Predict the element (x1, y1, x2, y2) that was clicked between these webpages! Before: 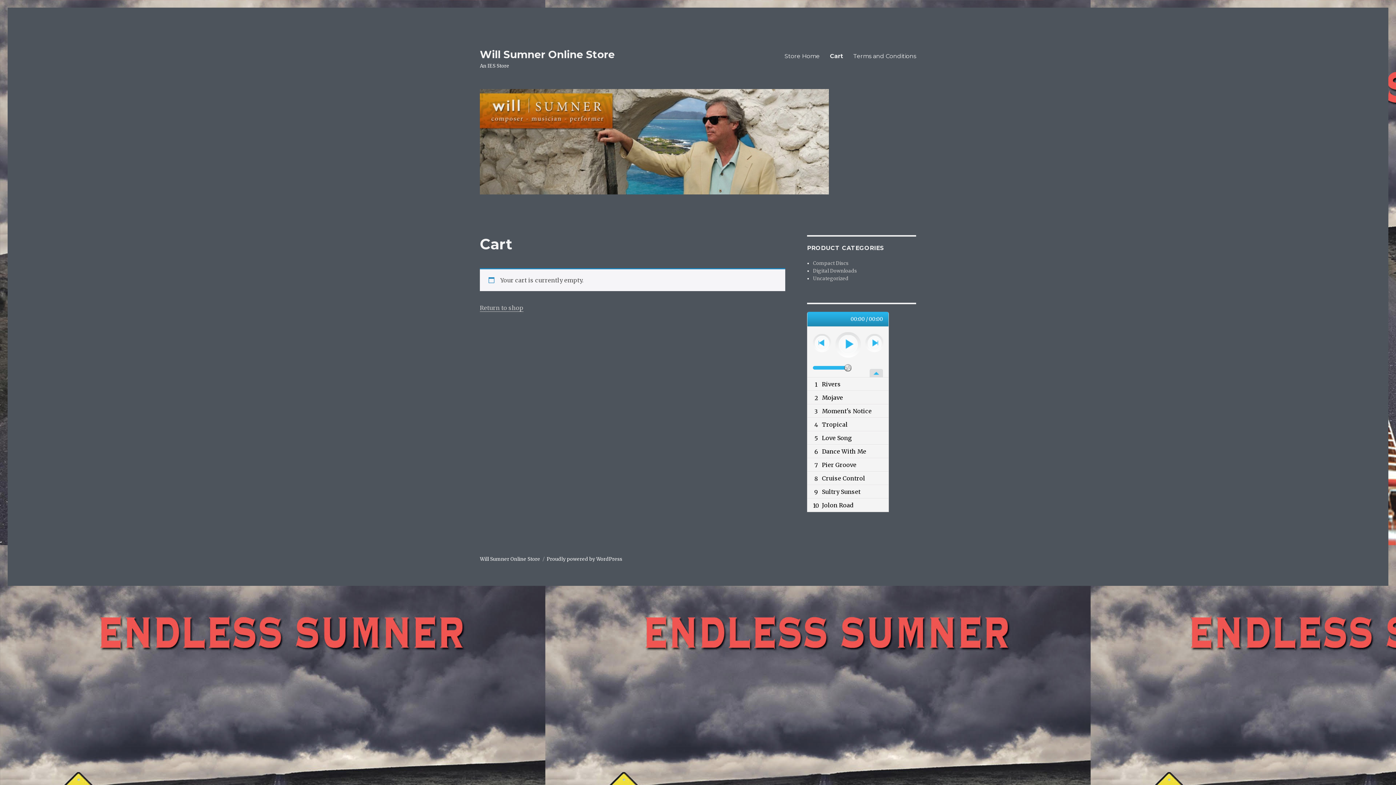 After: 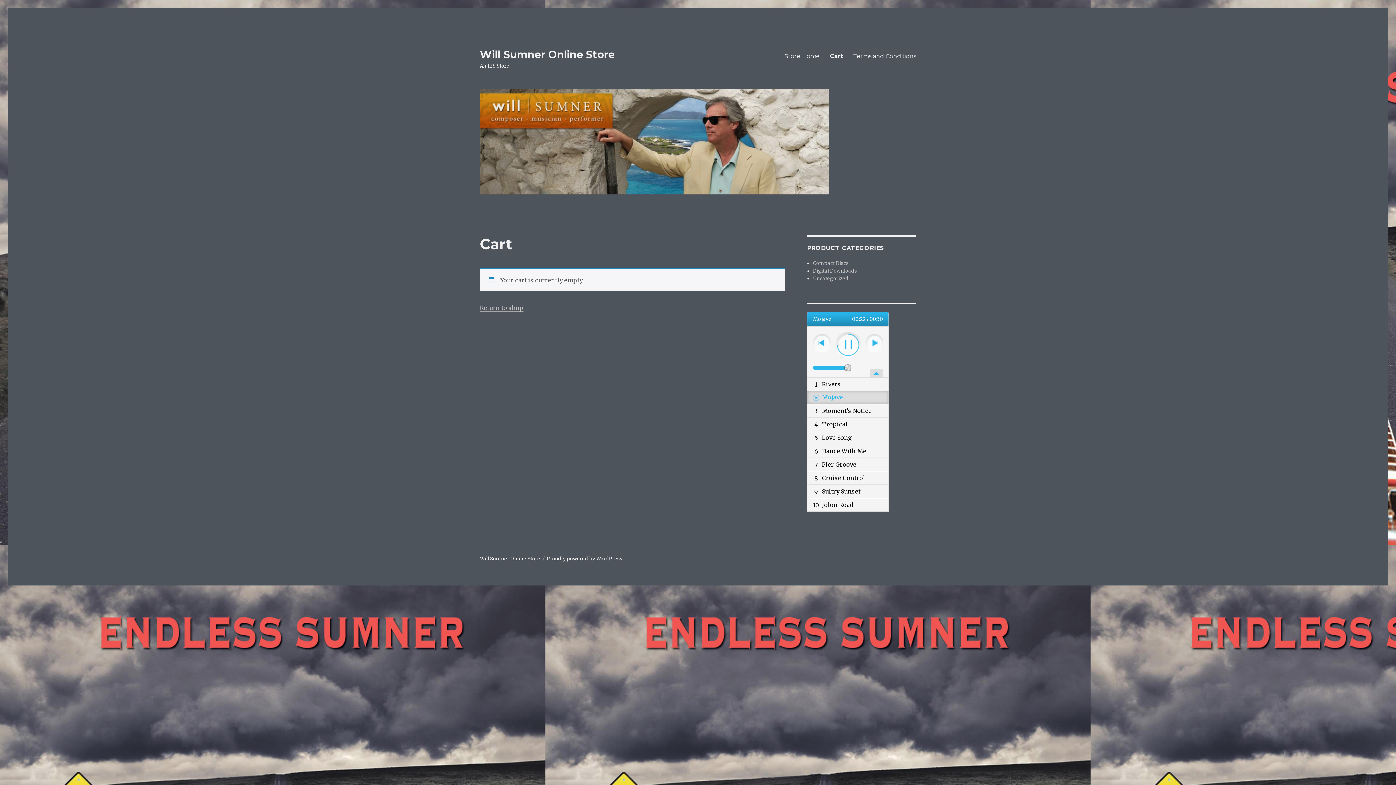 Action: bbox: (807, 391, 888, 404) label: 2
Mojave